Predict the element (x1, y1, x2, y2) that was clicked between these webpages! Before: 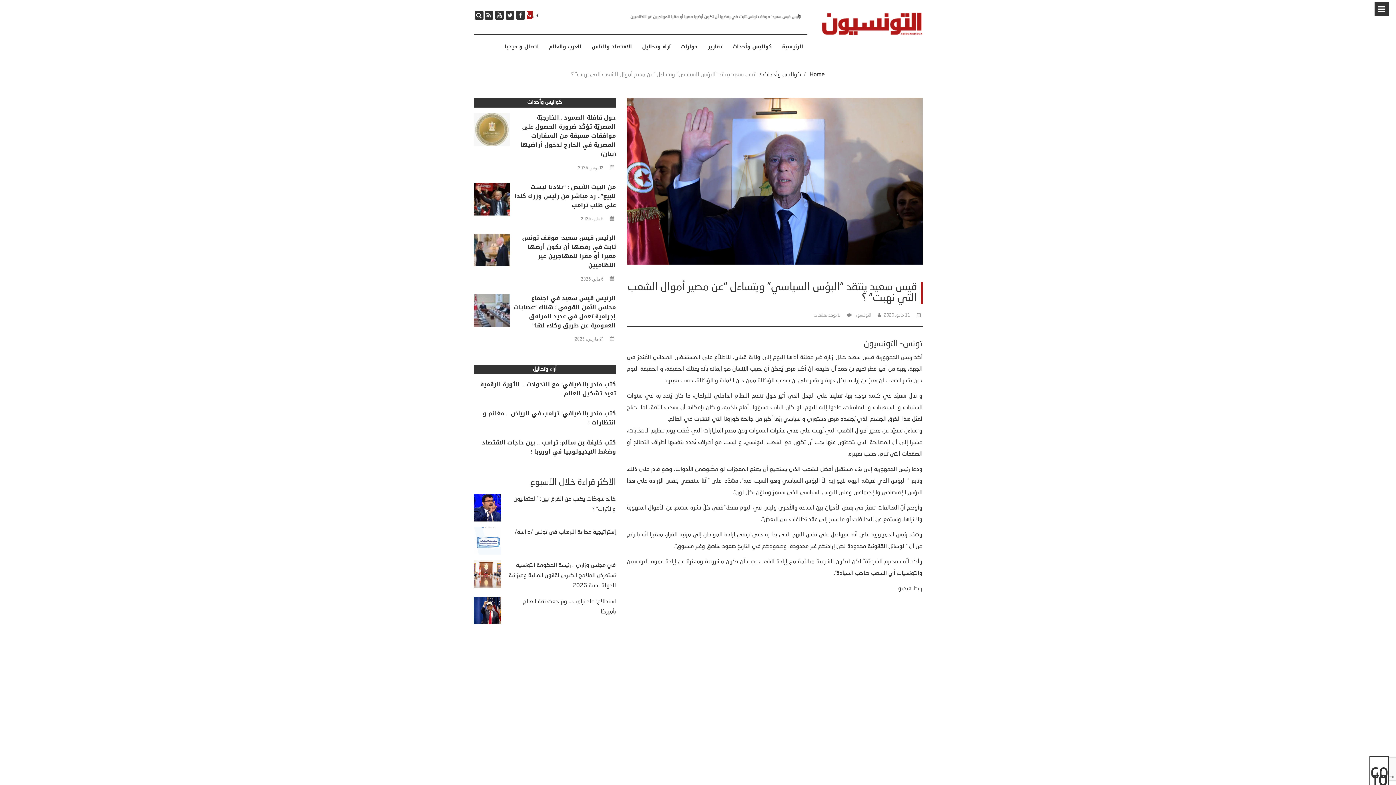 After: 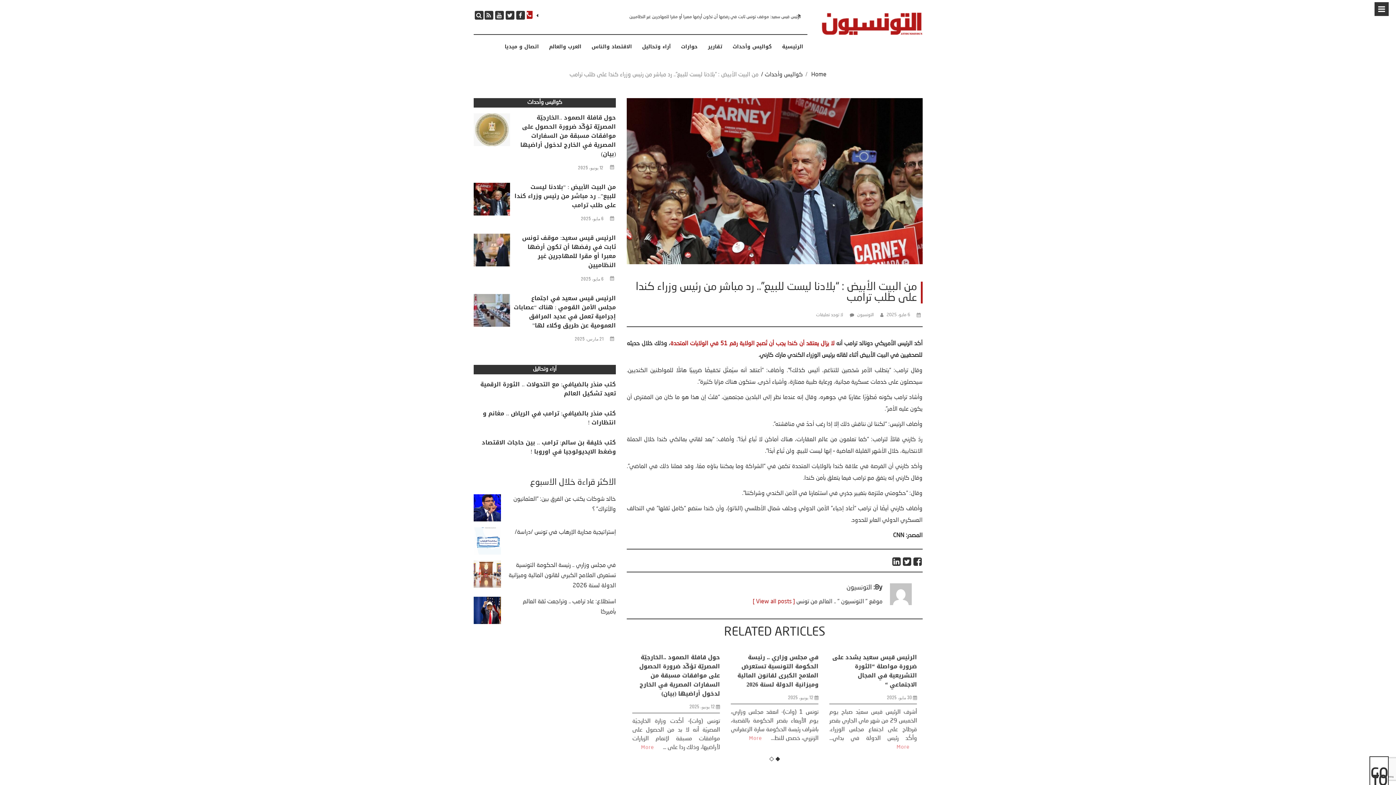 Action: bbox: (514, 181, 616, 210) label: من البيت الأبيض : “بلادنا ليست للبيع”.. رد مباشر من رئيس وزراء كندا على طلب ترامب